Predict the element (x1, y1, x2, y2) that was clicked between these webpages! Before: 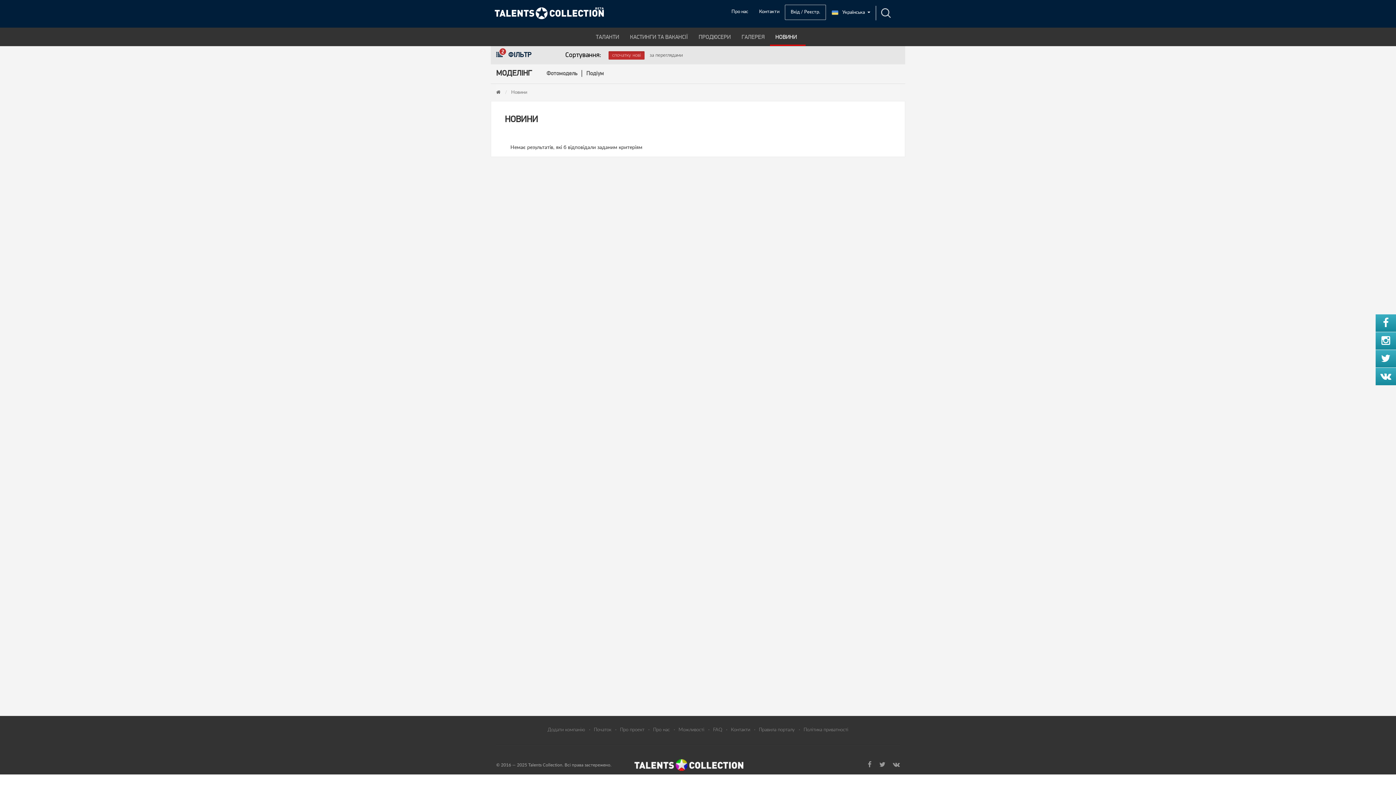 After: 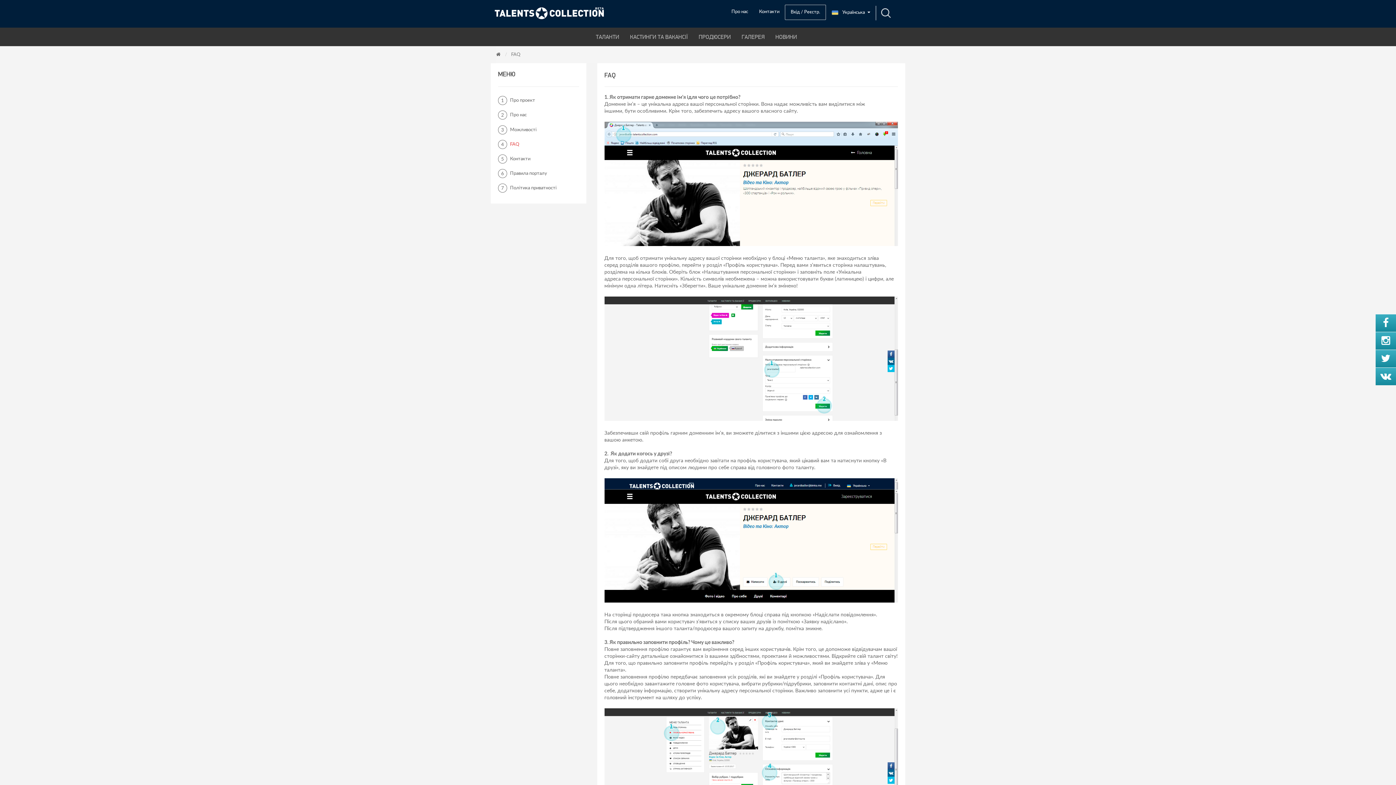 Action: bbox: (713, 727, 722, 733) label: FAQ